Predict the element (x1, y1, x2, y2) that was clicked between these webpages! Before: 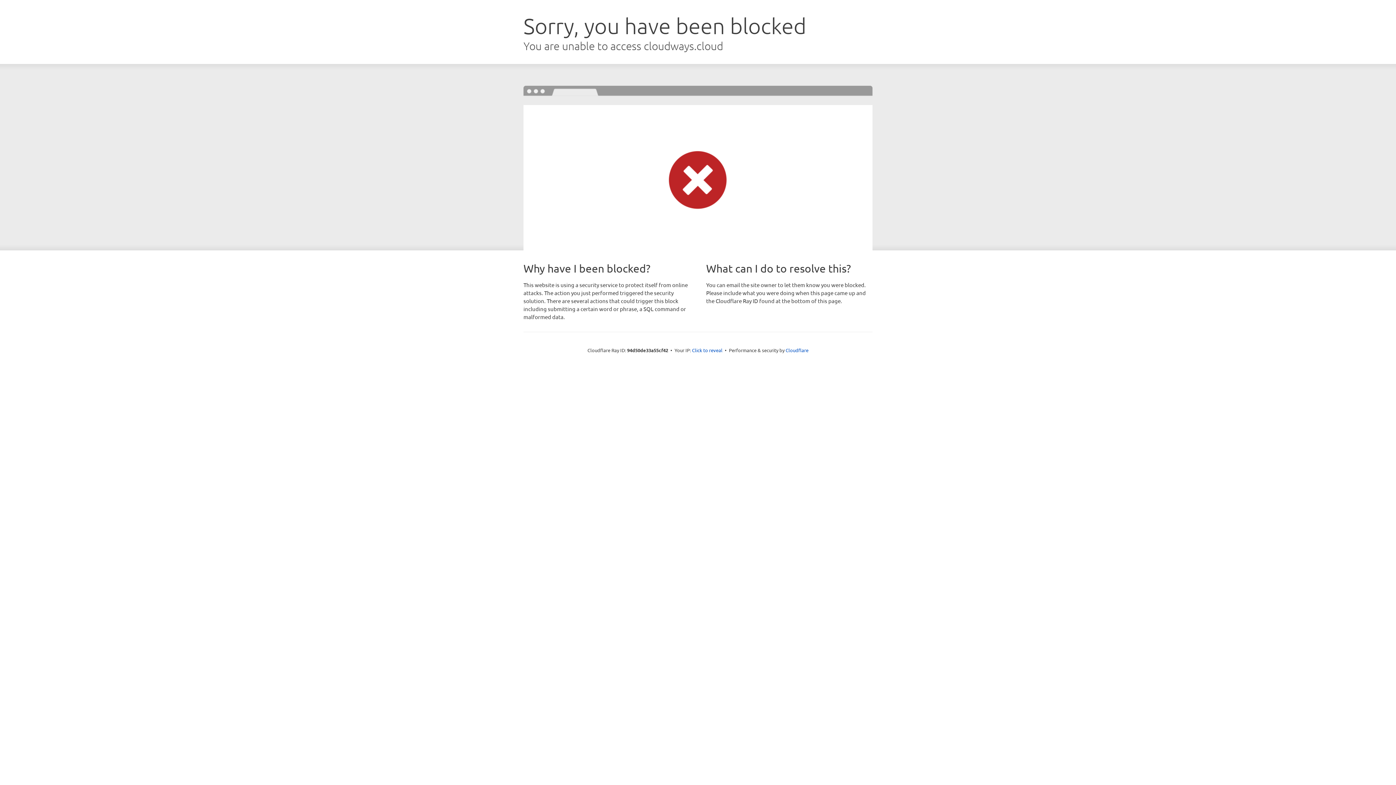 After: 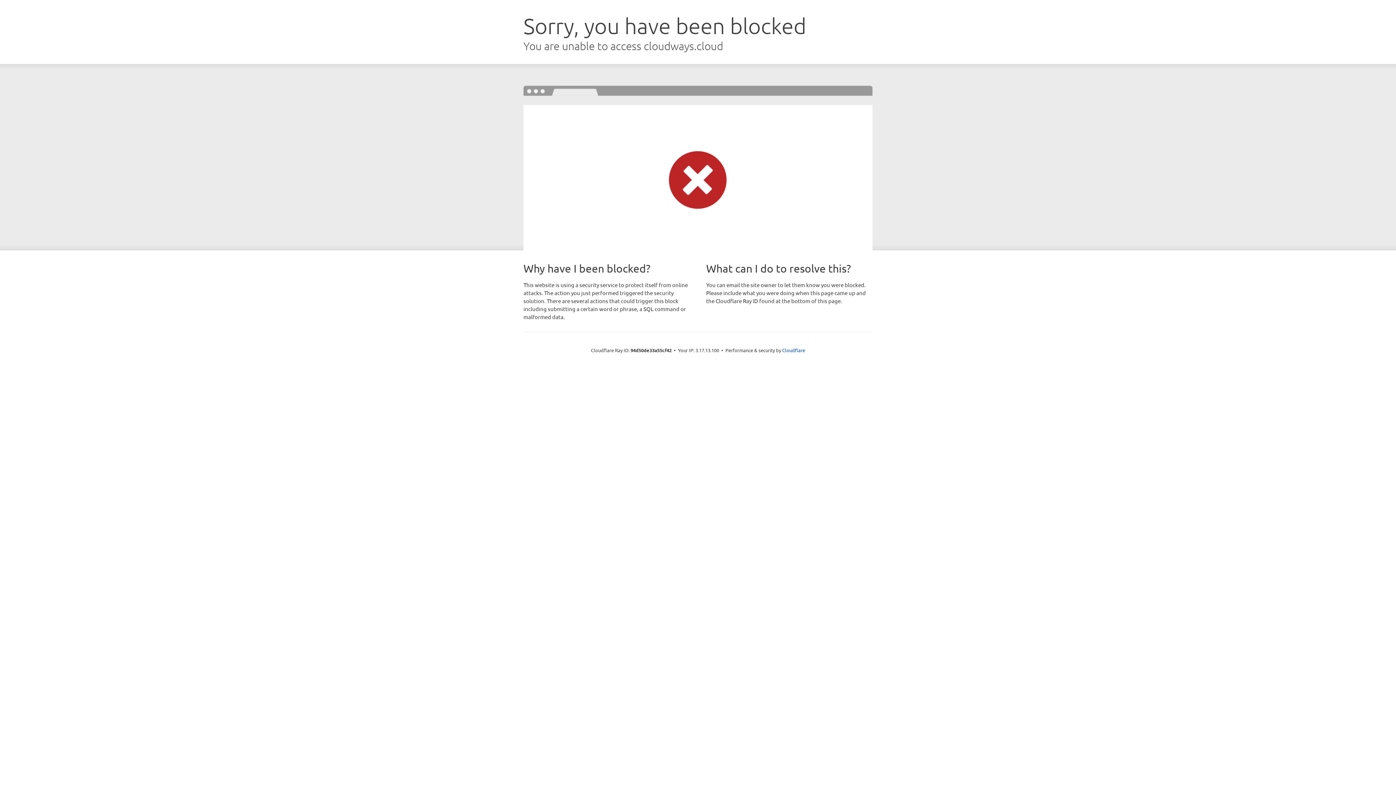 Action: label: Click to reveal bbox: (692, 346, 722, 353)